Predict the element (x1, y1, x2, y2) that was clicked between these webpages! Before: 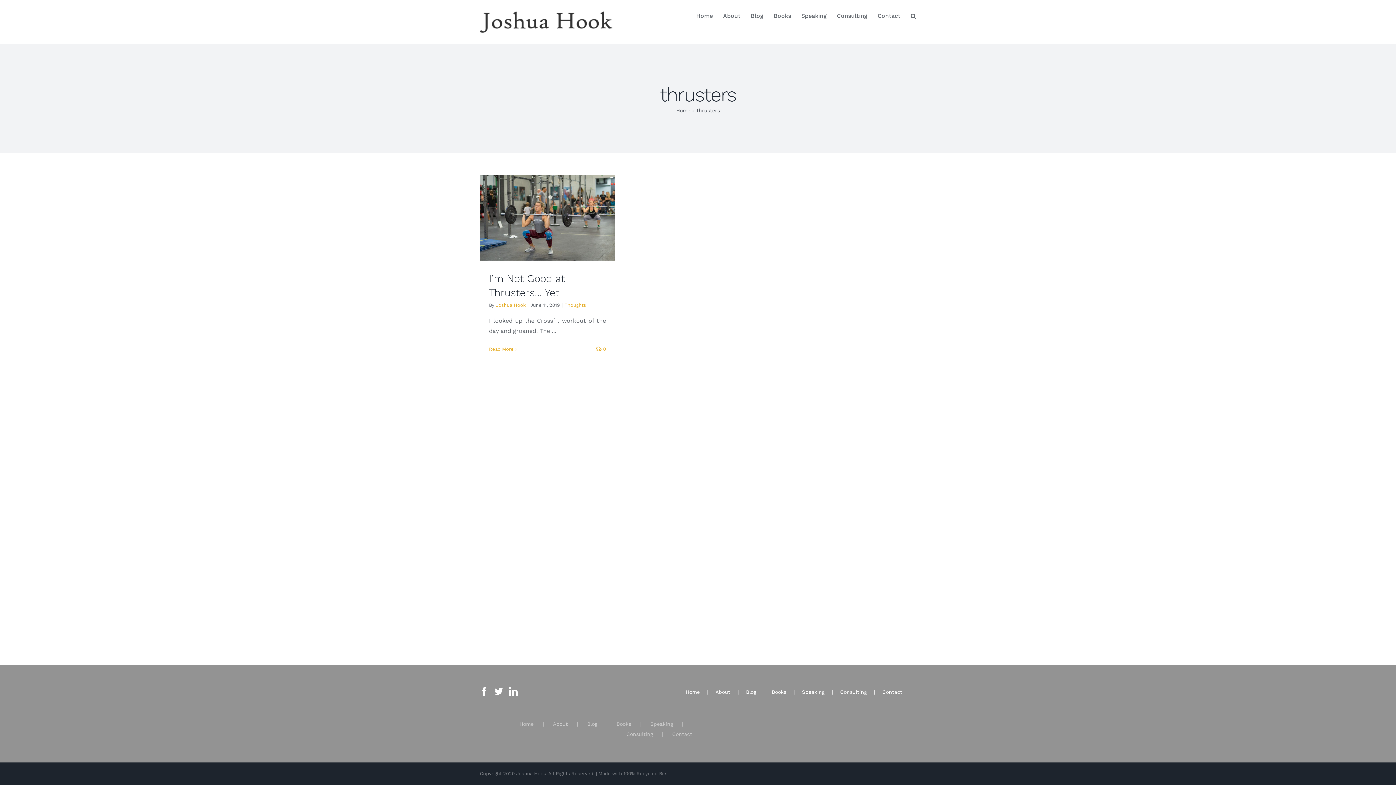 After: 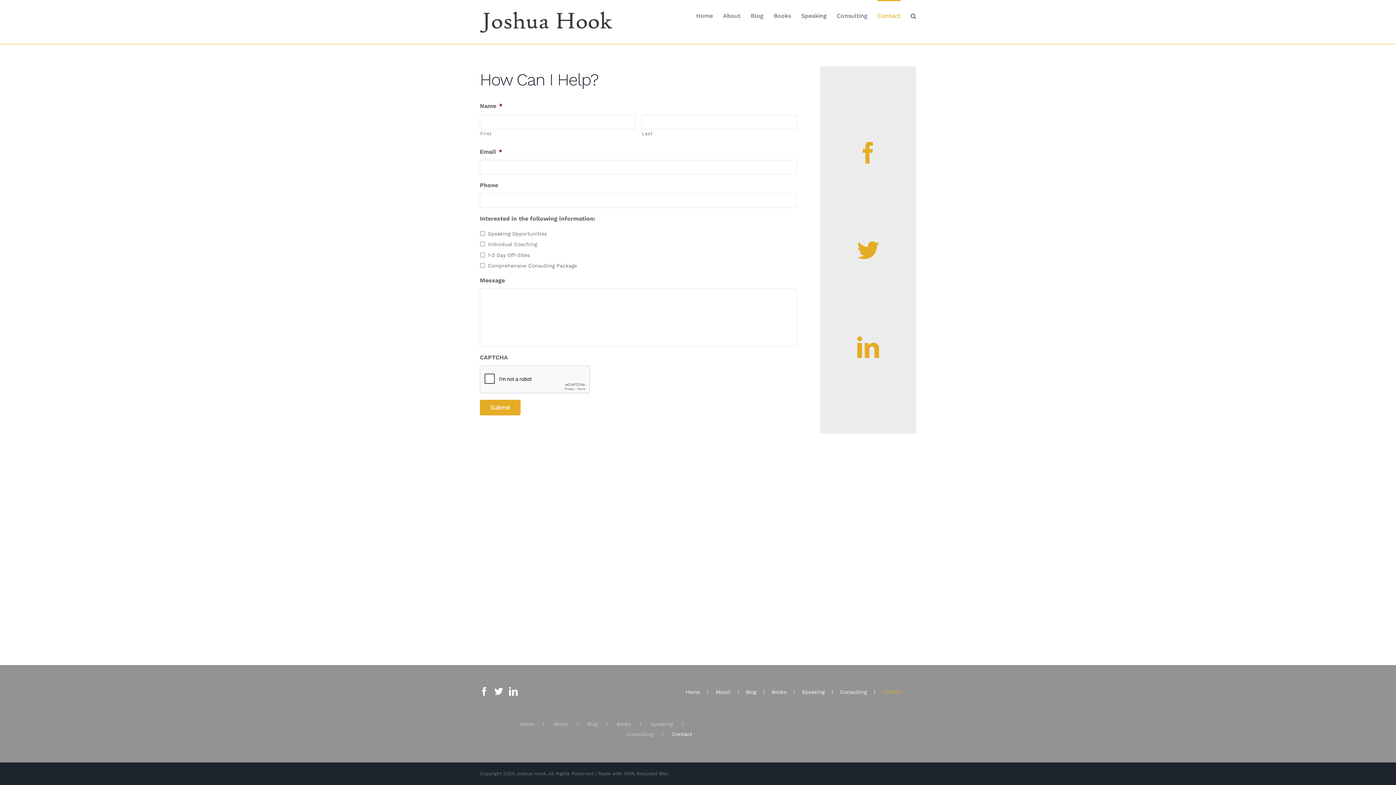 Action: bbox: (877, 0, 900, 30) label: Contact